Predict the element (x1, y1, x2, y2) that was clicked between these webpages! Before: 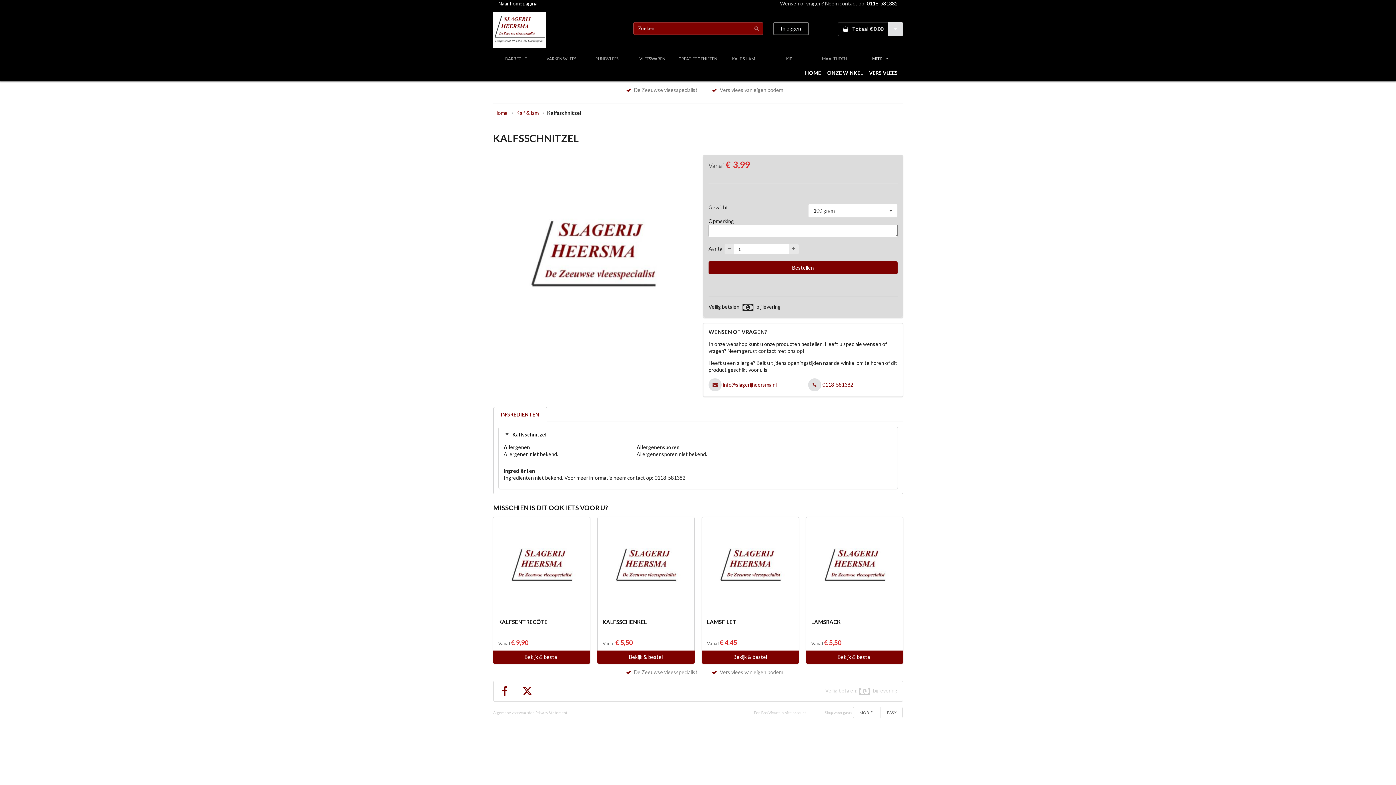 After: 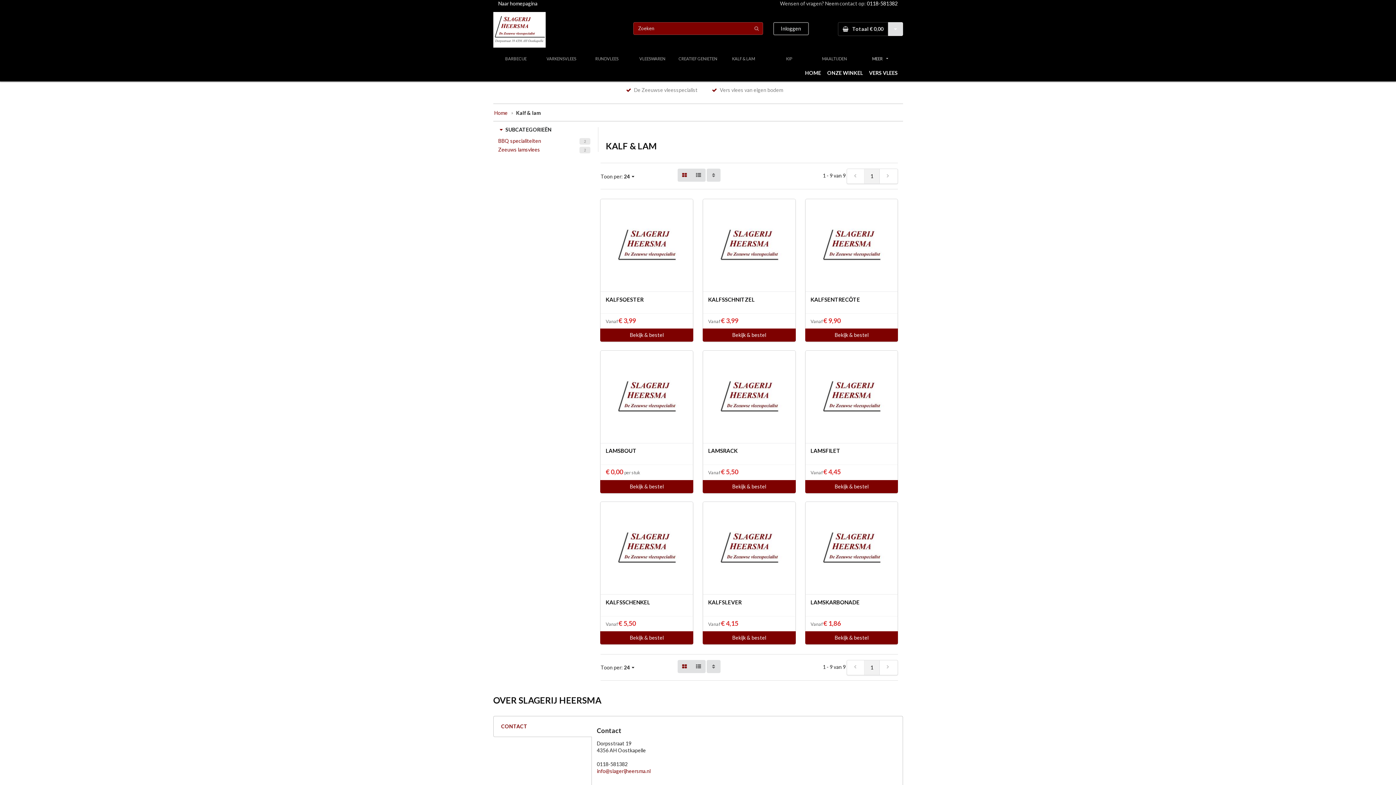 Action: label: KALF & LAM bbox: (720, 53, 766, 65)